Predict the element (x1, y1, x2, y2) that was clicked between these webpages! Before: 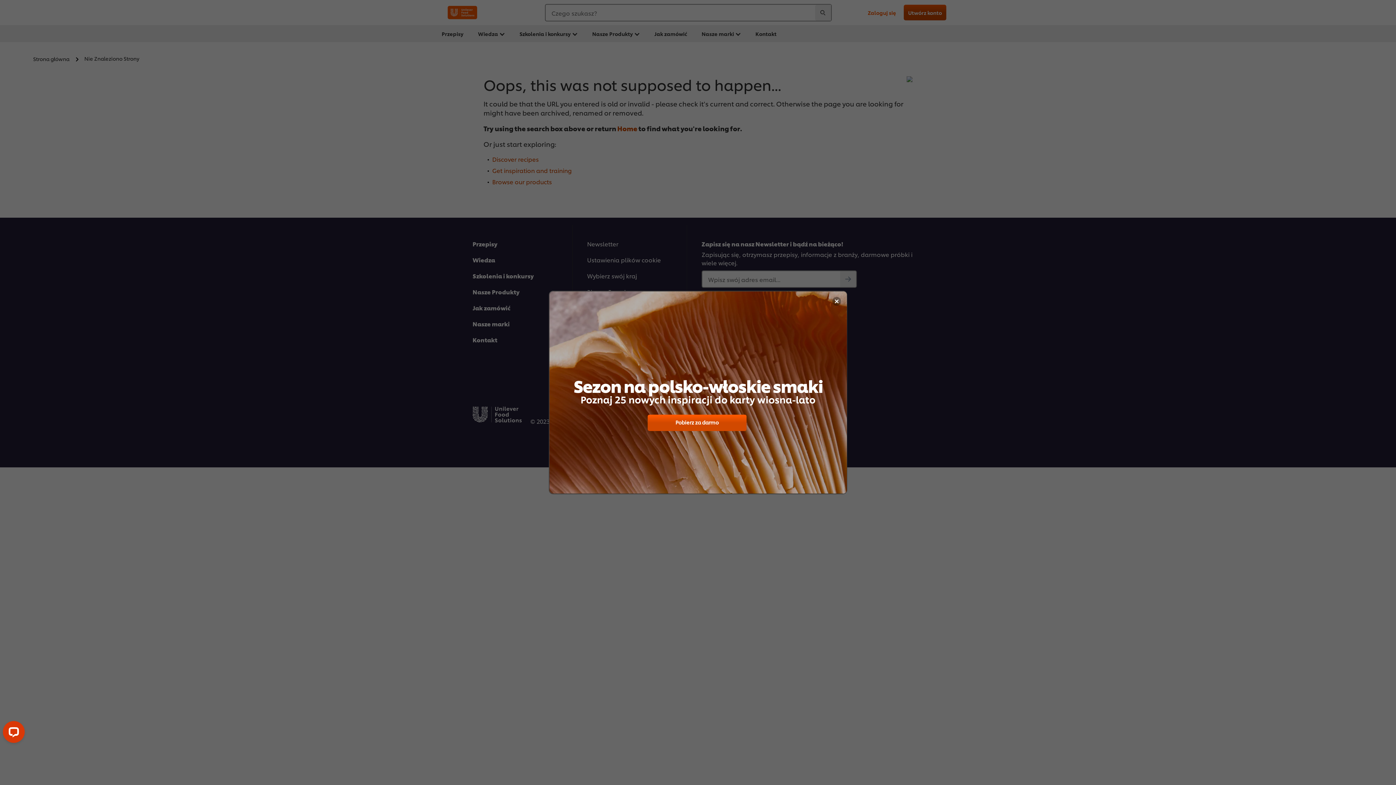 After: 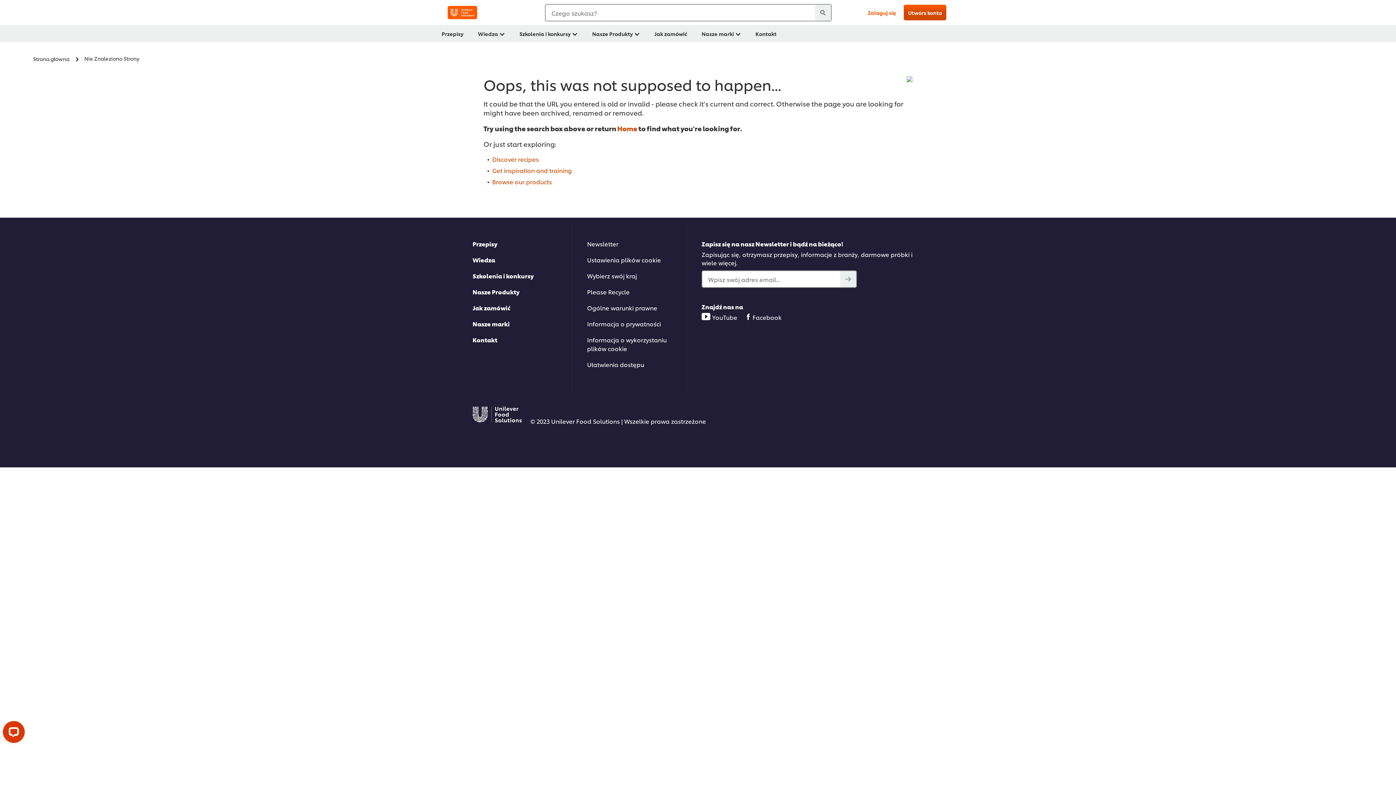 Action: label: x bbox: (827, 295, 843, 311)